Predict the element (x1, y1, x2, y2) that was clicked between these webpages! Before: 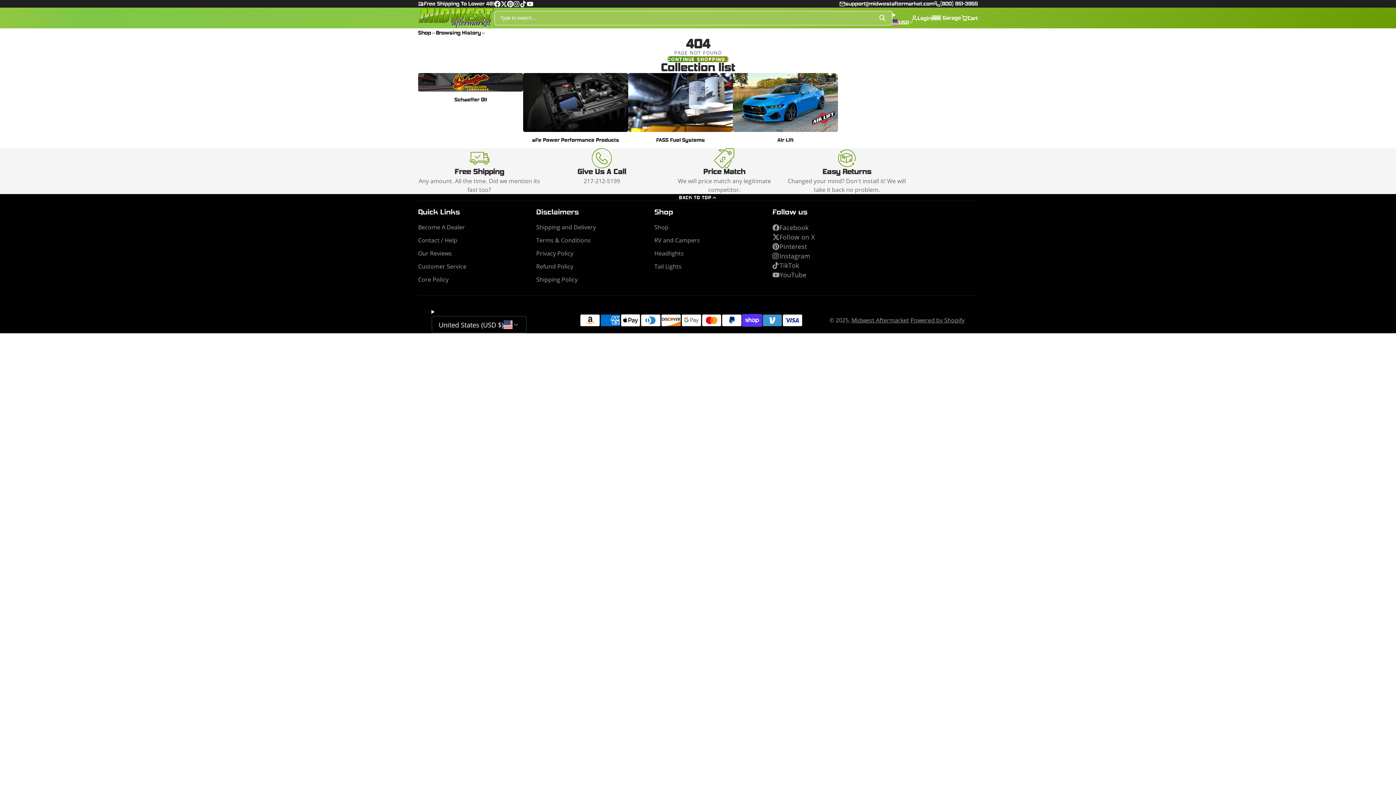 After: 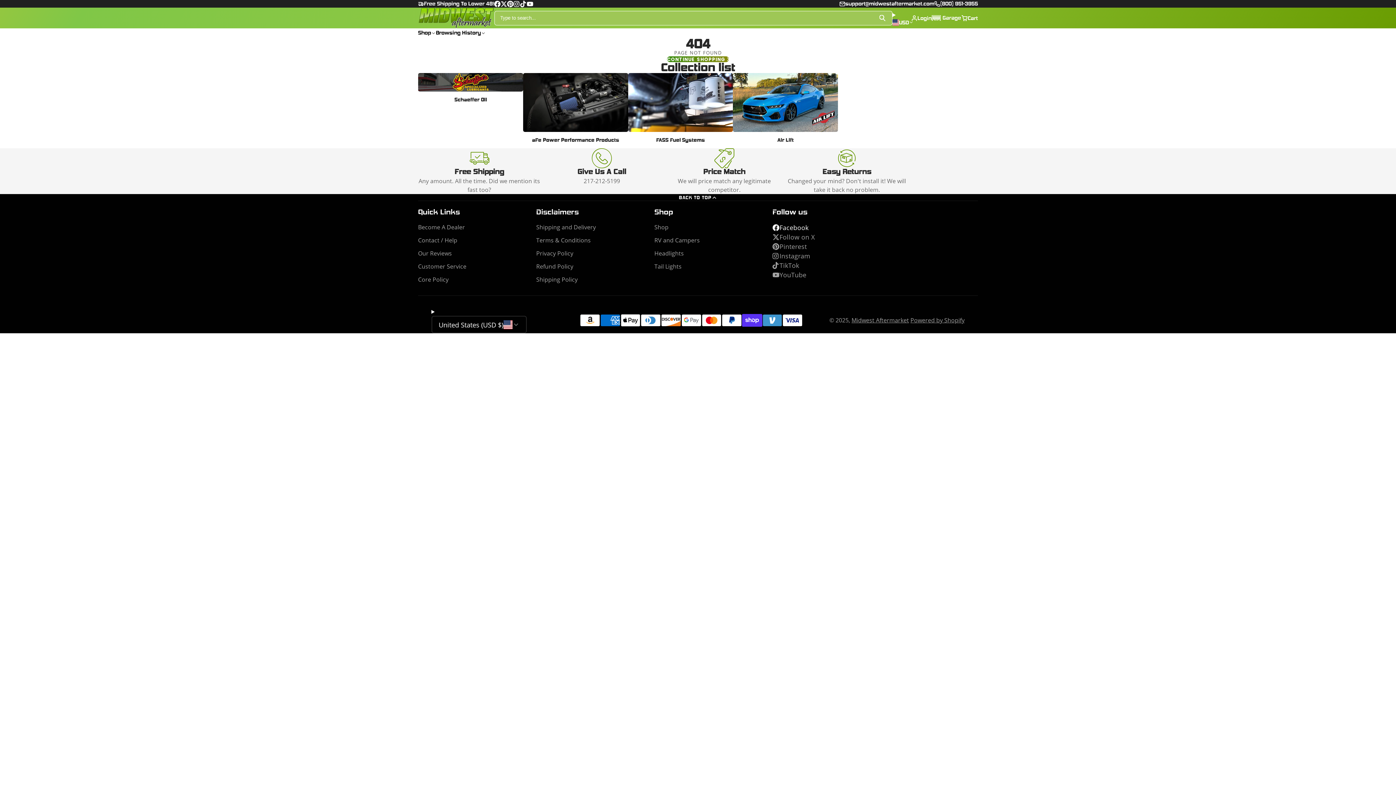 Action: bbox: (772, 223, 890, 232) label: Facebook